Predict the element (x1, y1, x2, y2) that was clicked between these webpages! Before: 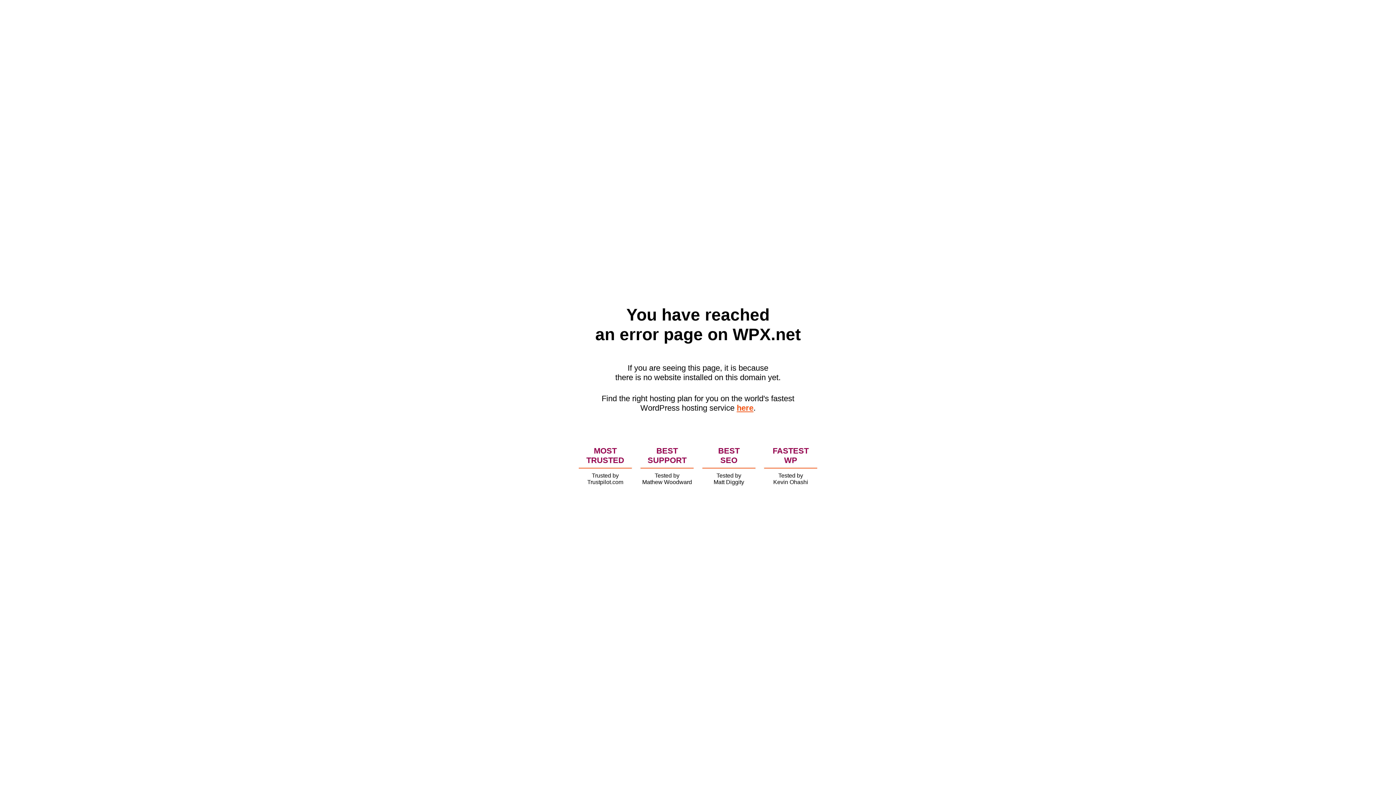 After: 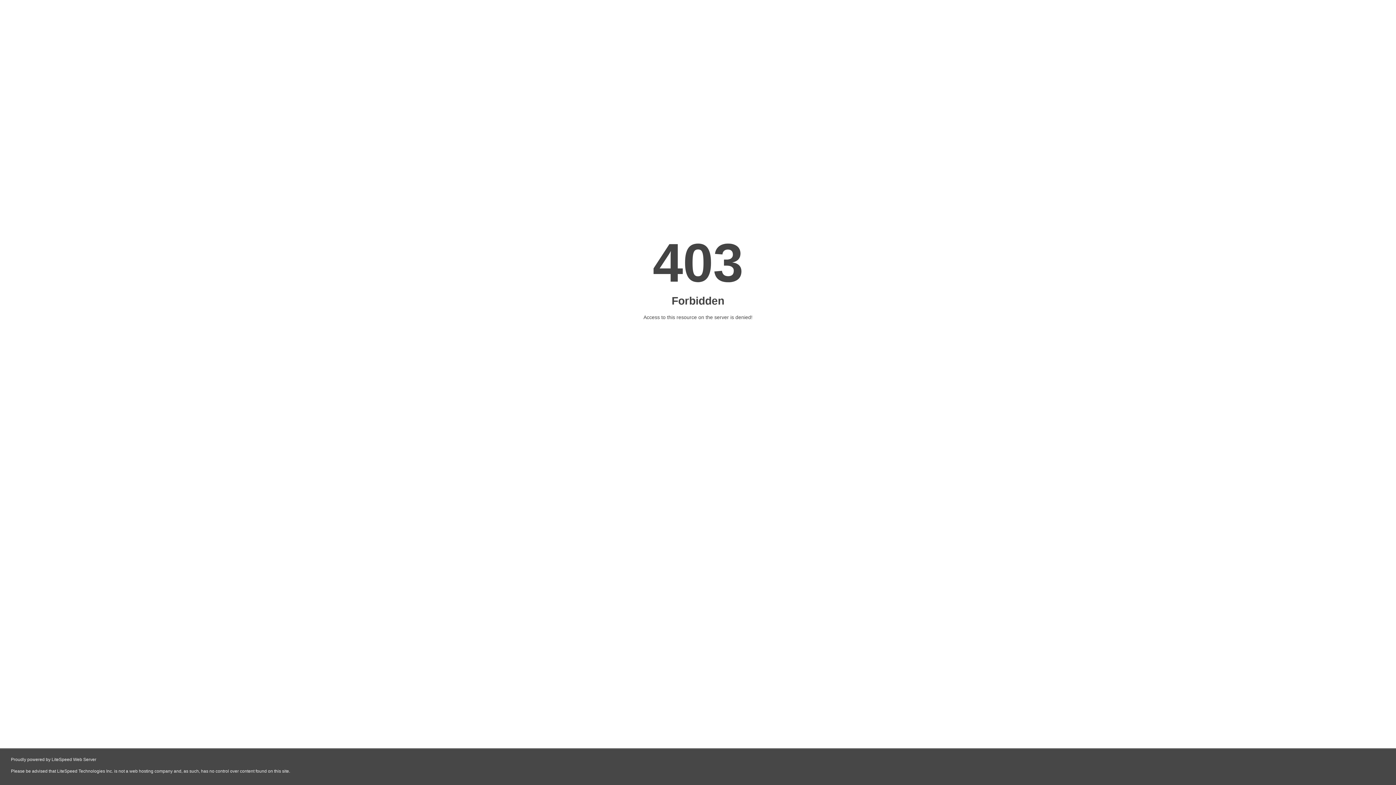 Action: bbox: (736, 403, 753, 412) label: here